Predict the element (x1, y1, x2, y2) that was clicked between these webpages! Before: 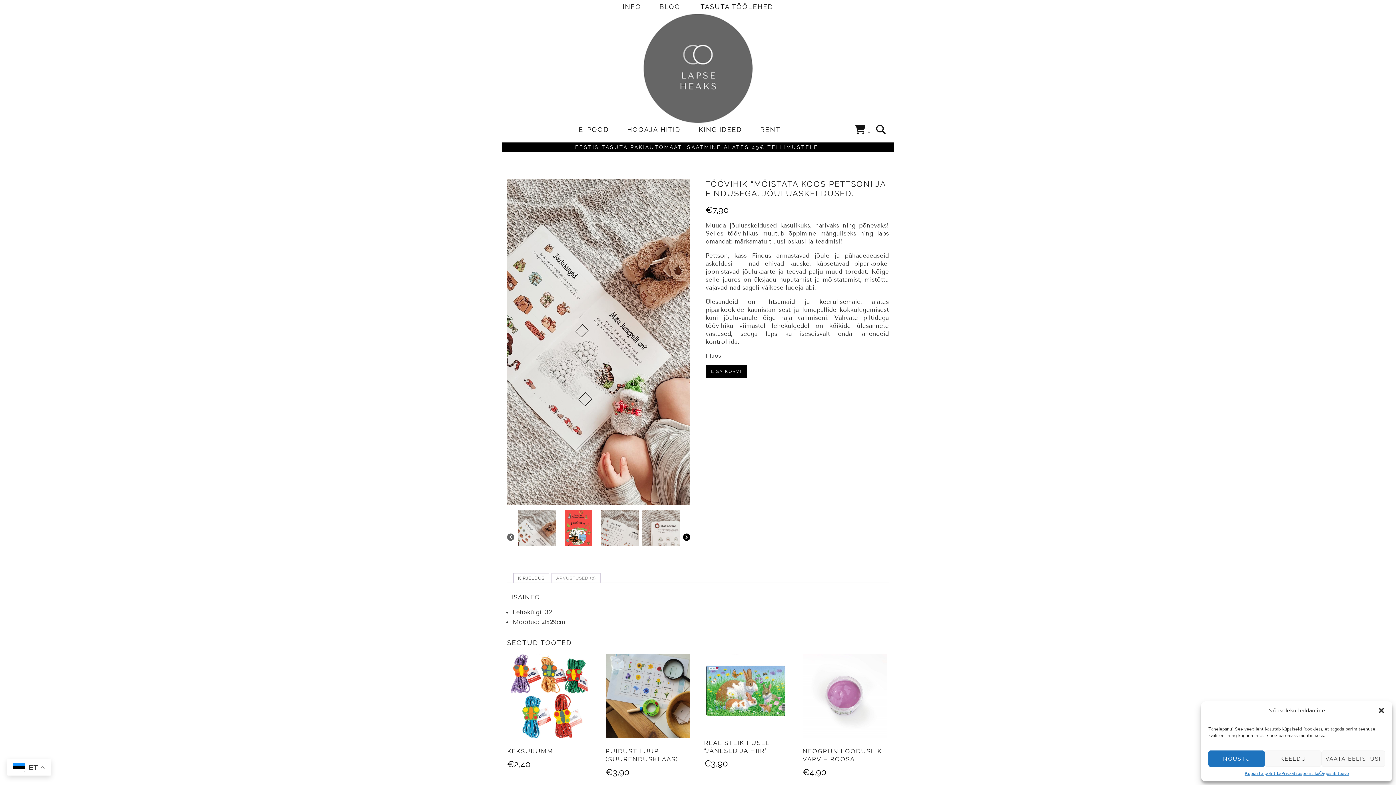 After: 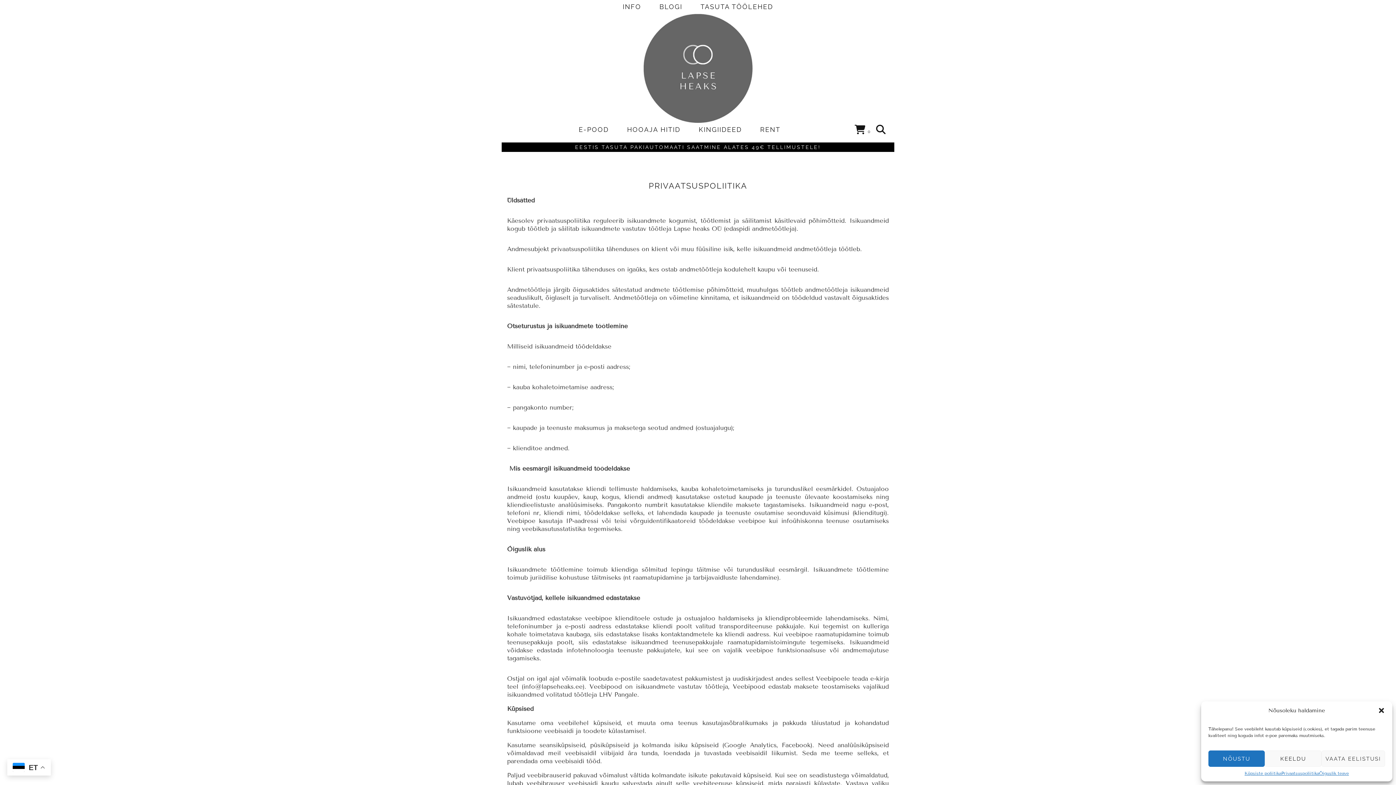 Action: label: Küpsiste poliitika bbox: (1244, 770, 1281, 776)